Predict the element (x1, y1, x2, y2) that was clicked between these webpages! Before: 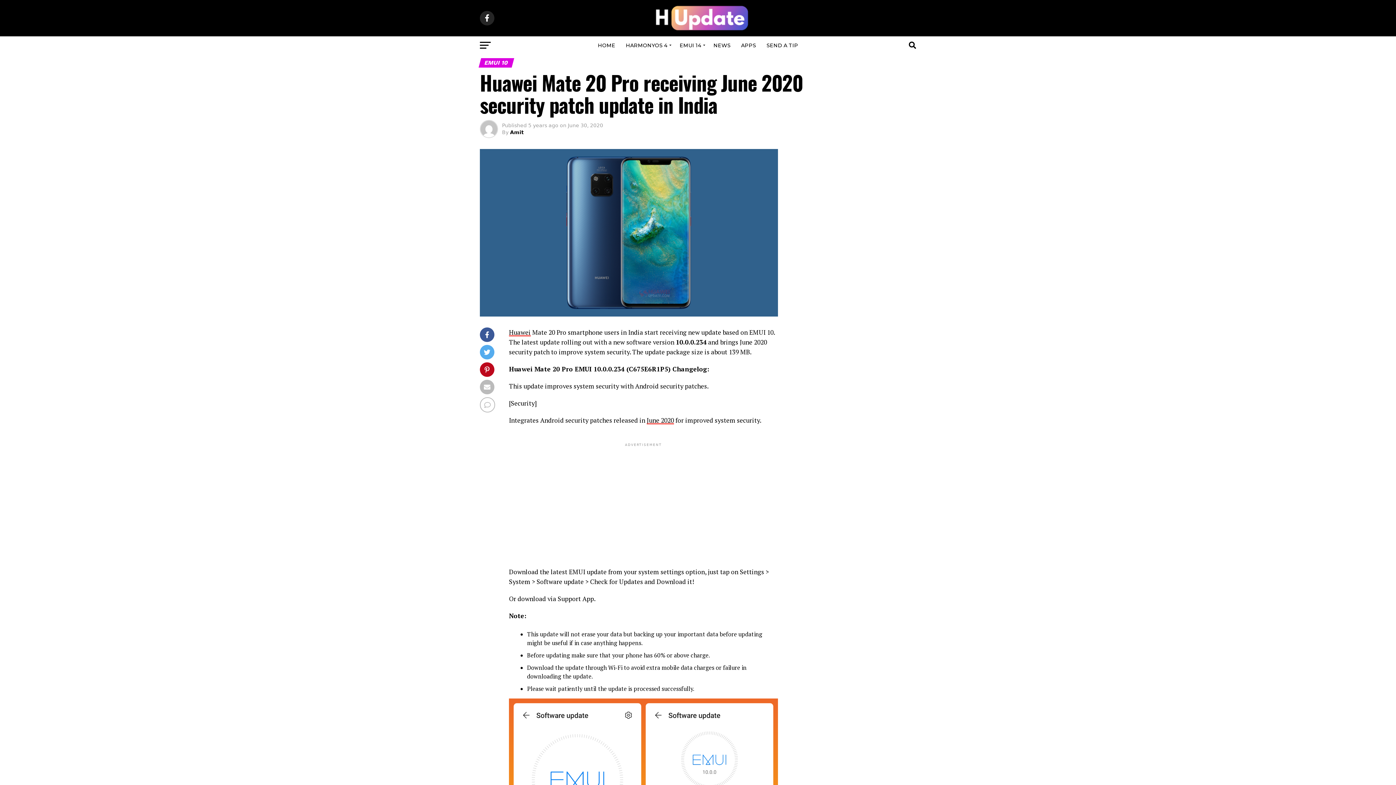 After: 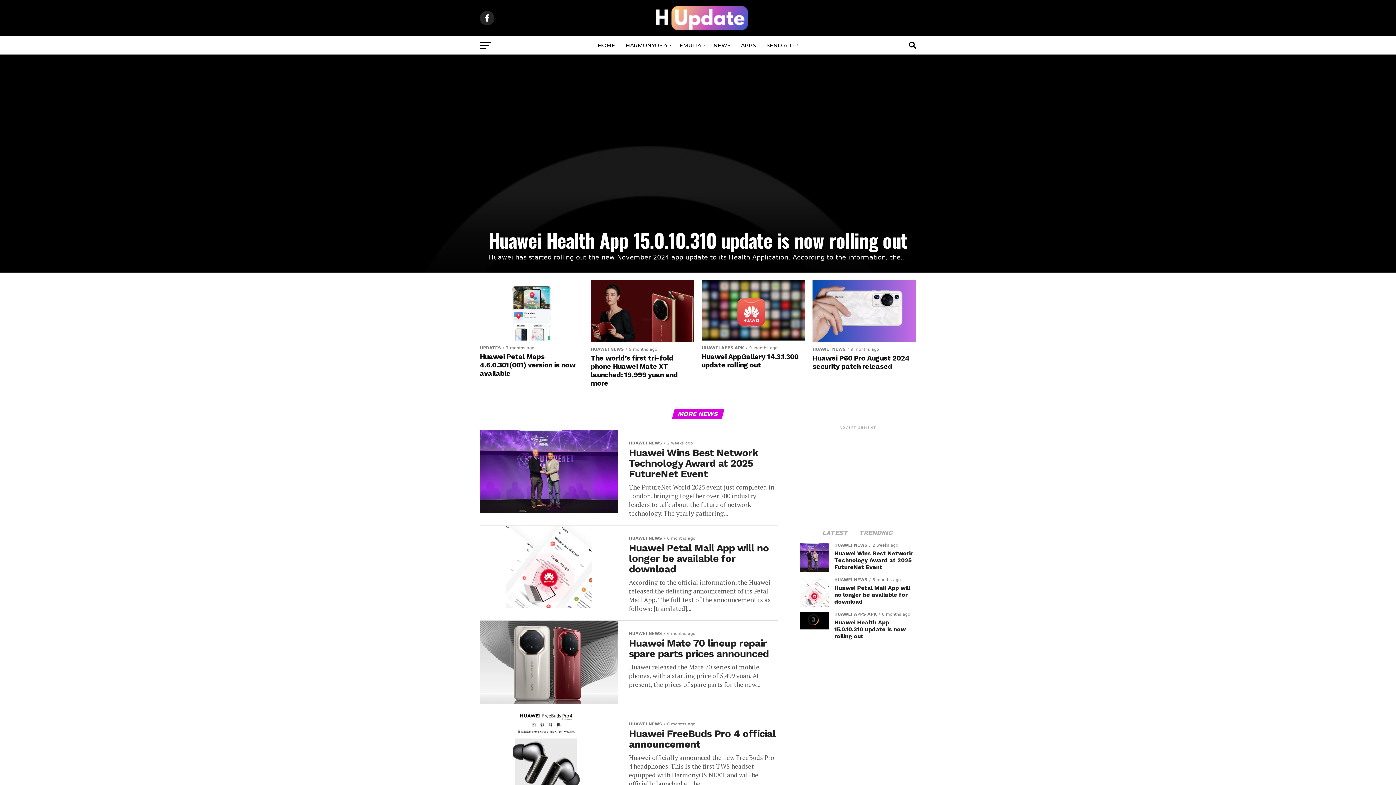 Action: bbox: (593, 36, 619, 54) label: HOME